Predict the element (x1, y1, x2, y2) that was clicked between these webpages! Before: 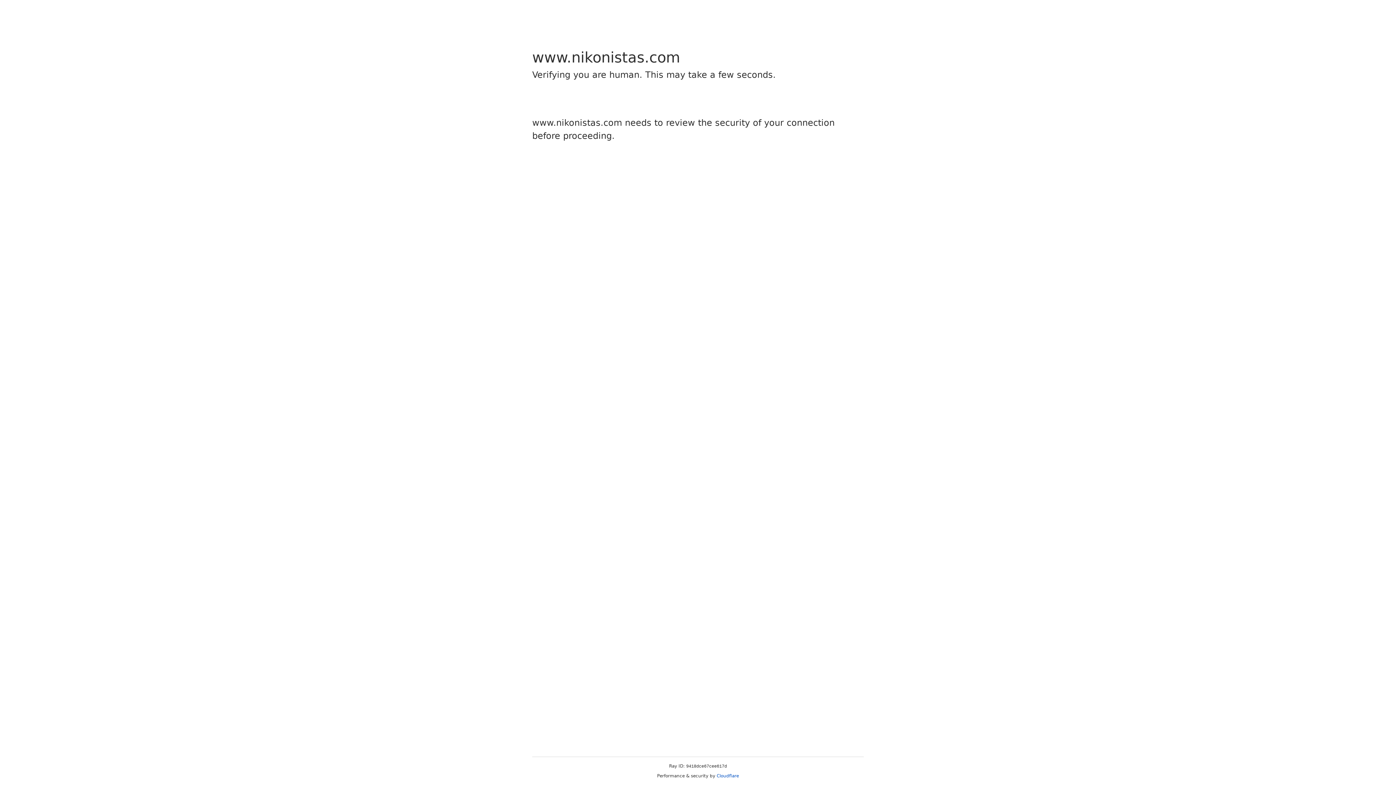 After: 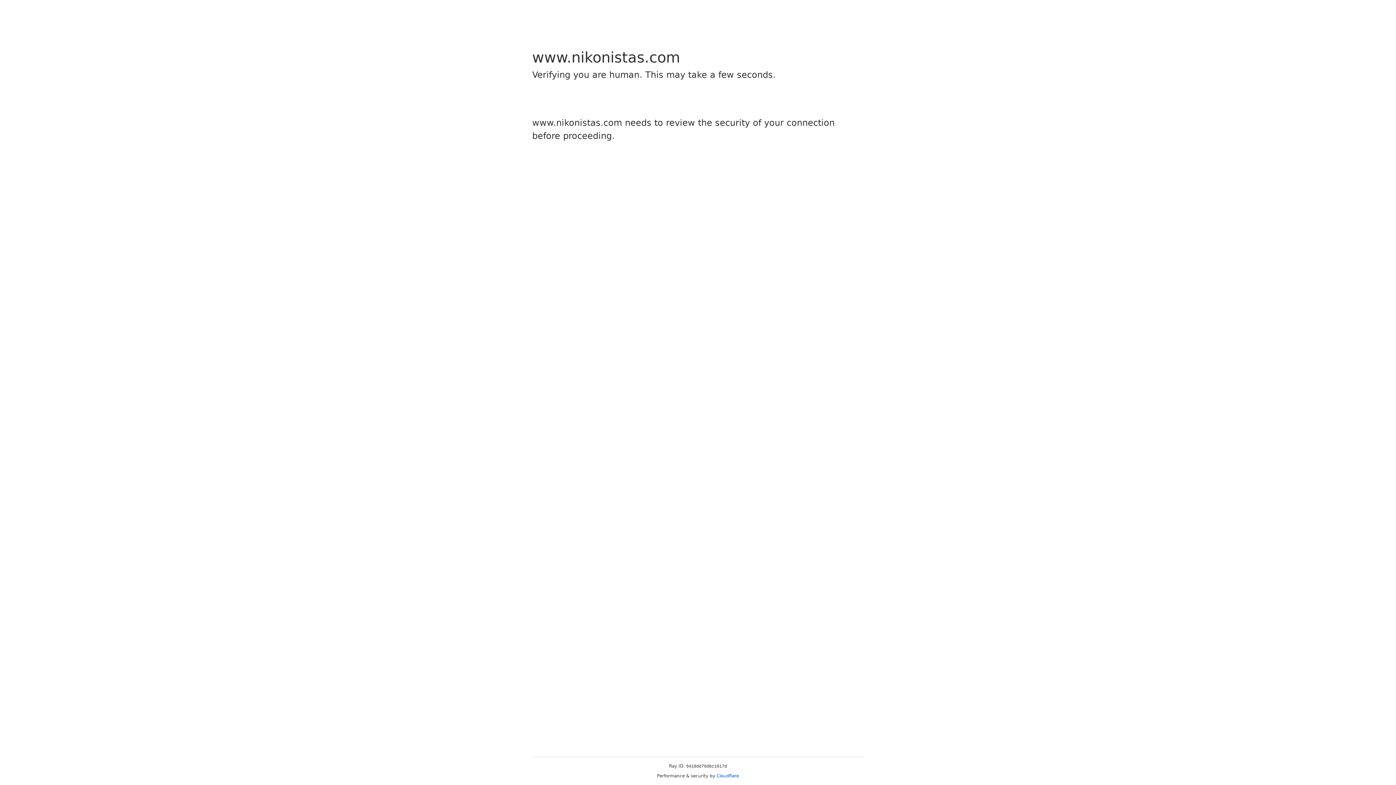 Action: label: Cloudflare bbox: (716, 773, 739, 778)